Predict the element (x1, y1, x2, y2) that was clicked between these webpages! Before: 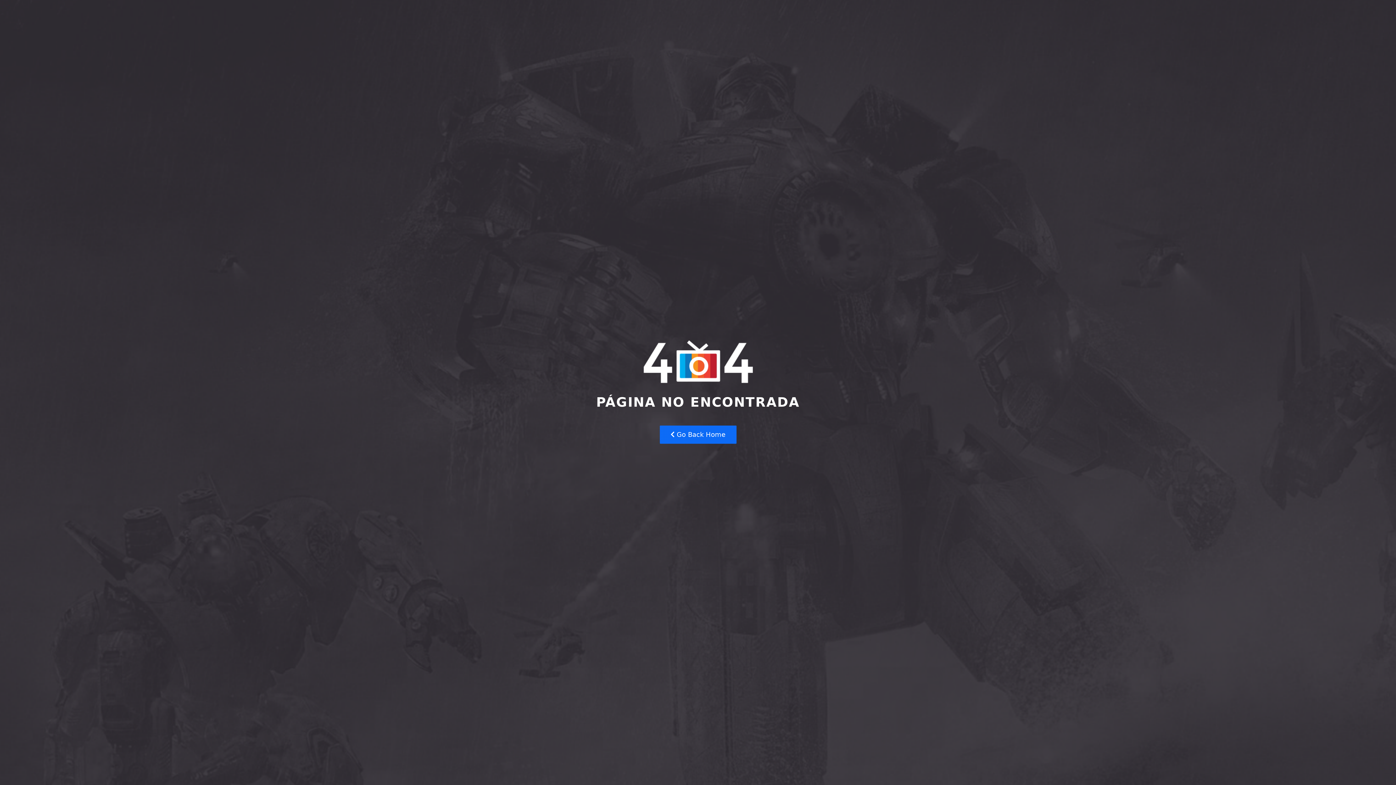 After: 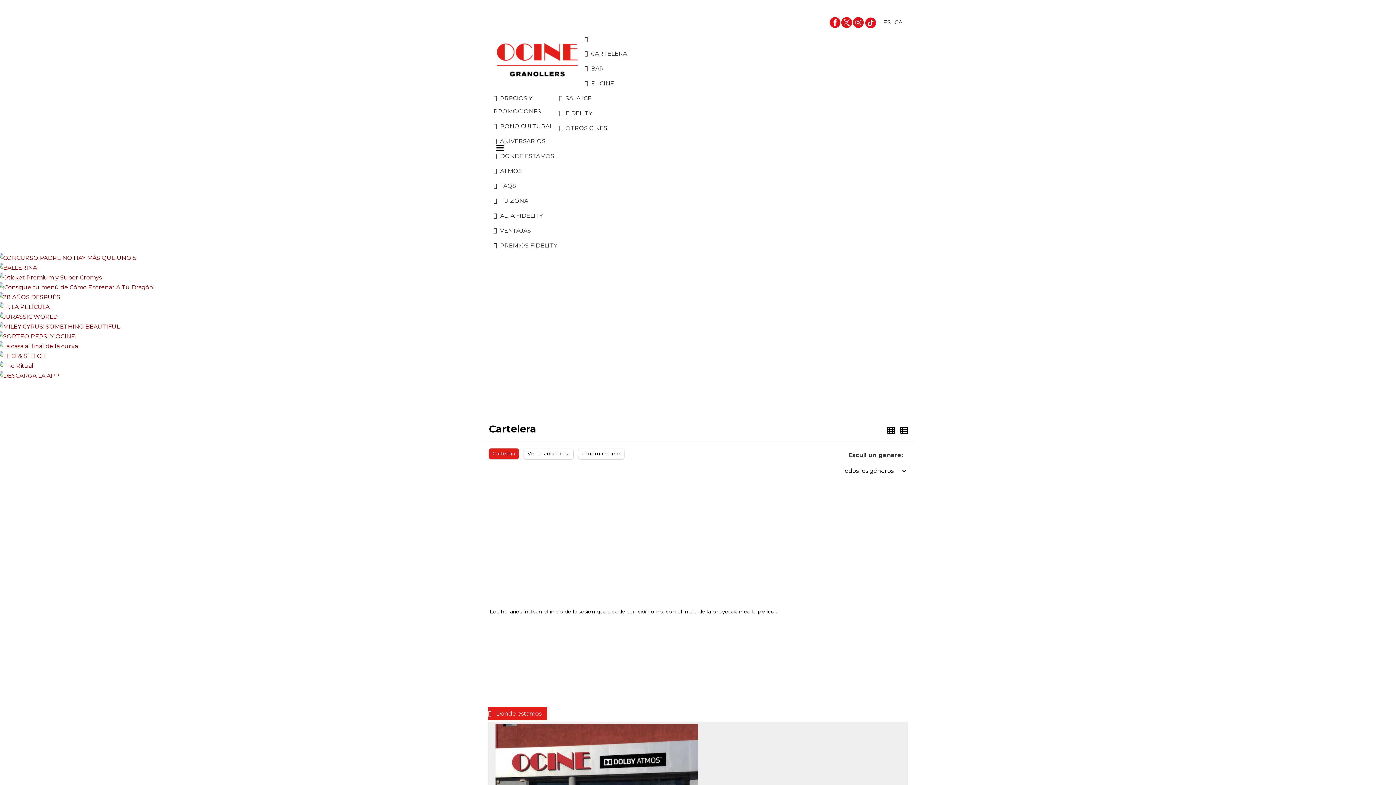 Action: bbox: (659, 425, 736, 444) label:  Go Back Home